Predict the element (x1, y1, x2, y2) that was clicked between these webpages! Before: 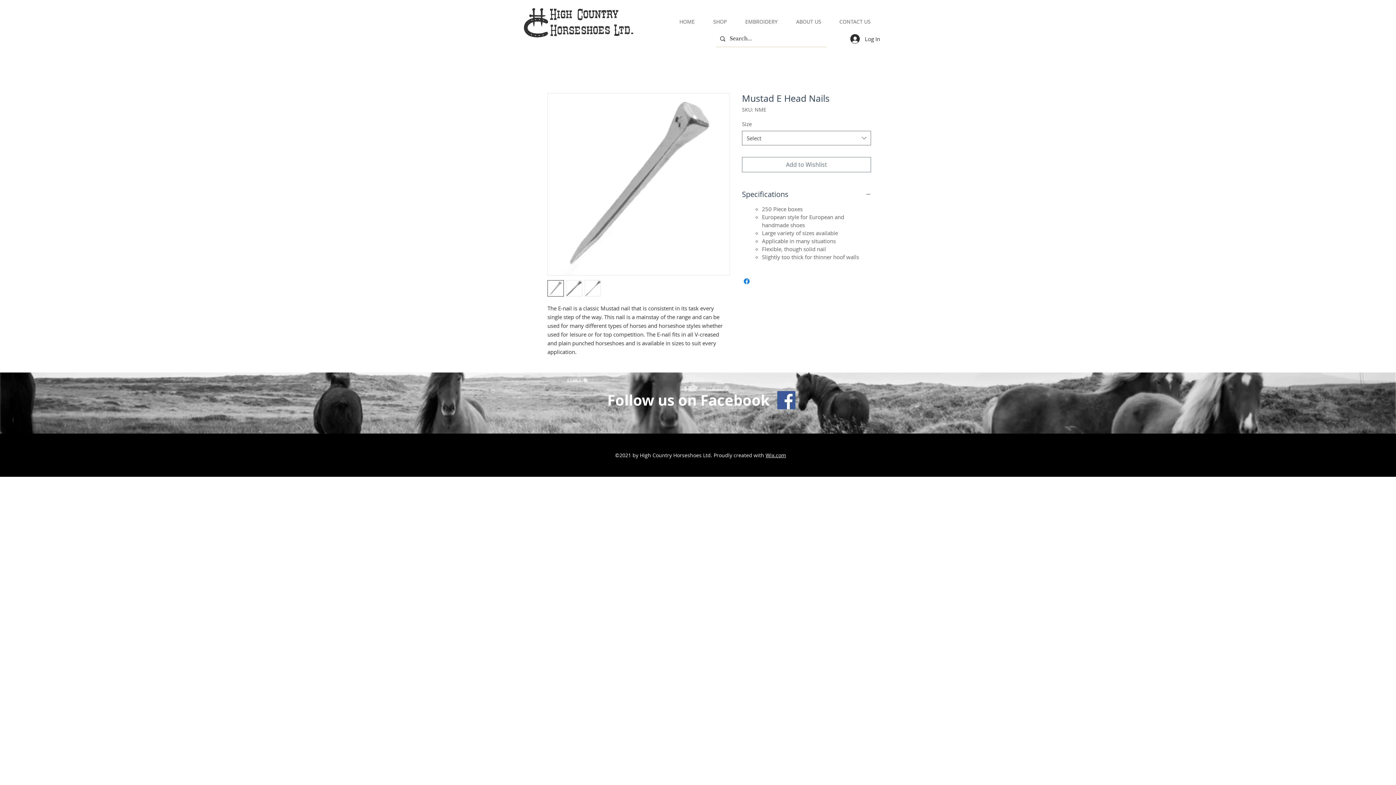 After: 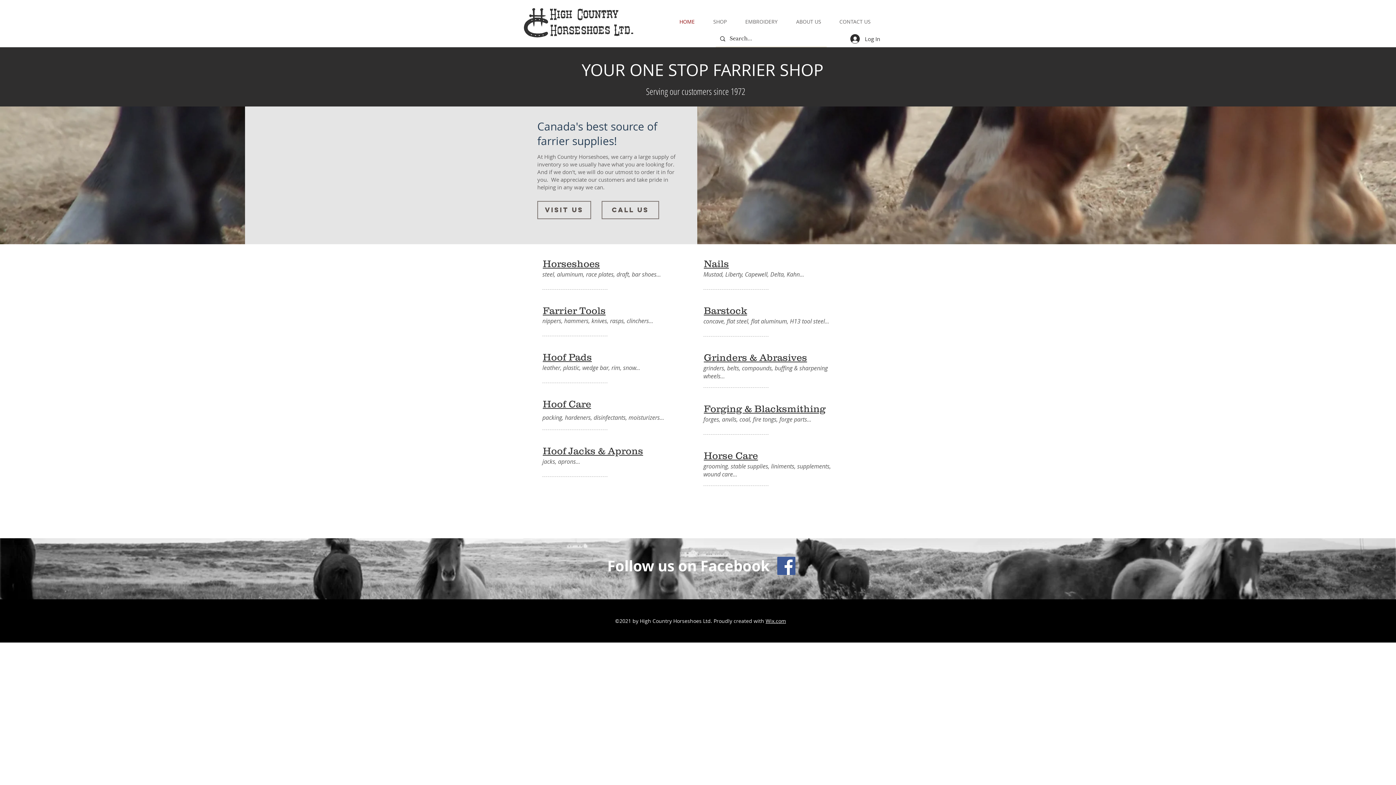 Action: label: HOME bbox: (666, 17, 700, 26)